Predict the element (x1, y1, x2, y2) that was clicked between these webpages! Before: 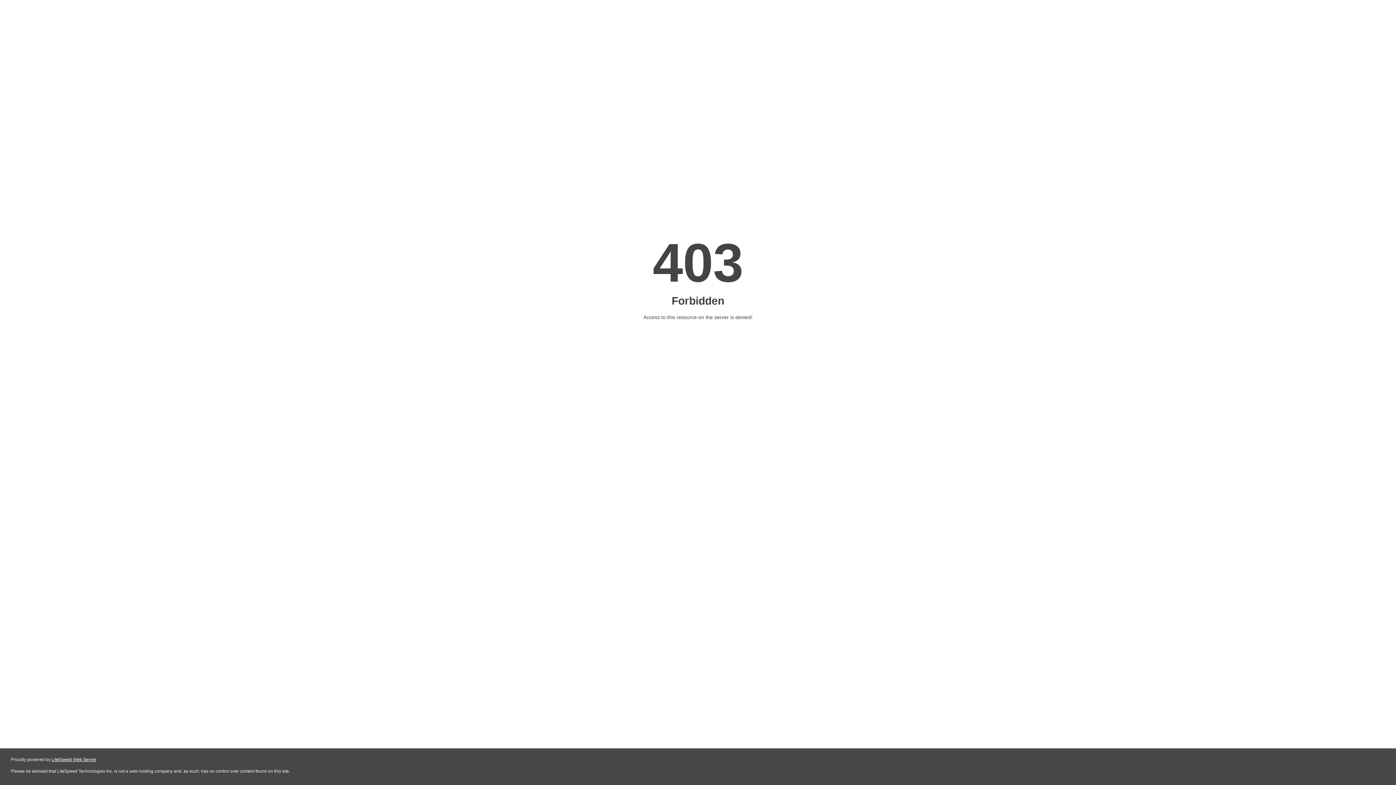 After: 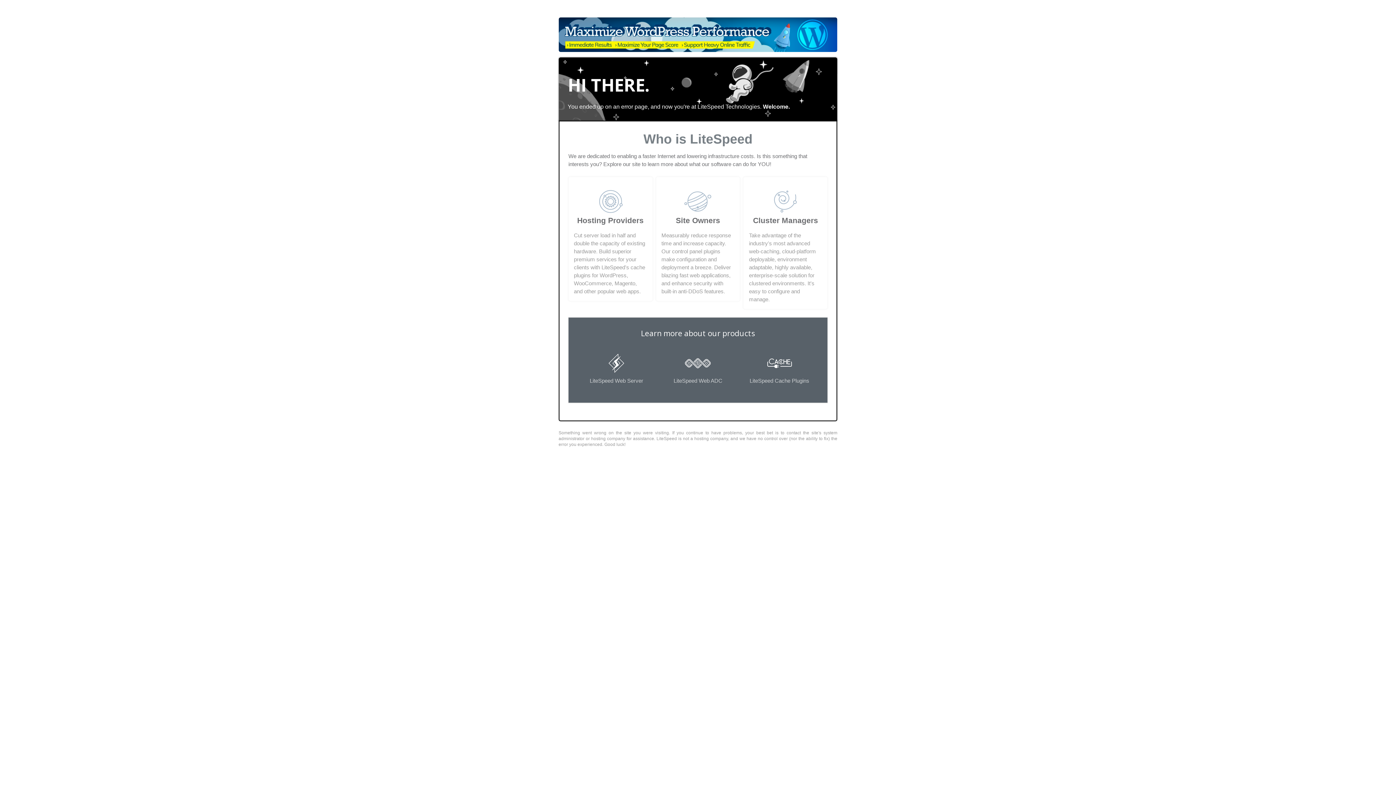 Action: bbox: (51, 757, 96, 762) label: LiteSpeed Web Server